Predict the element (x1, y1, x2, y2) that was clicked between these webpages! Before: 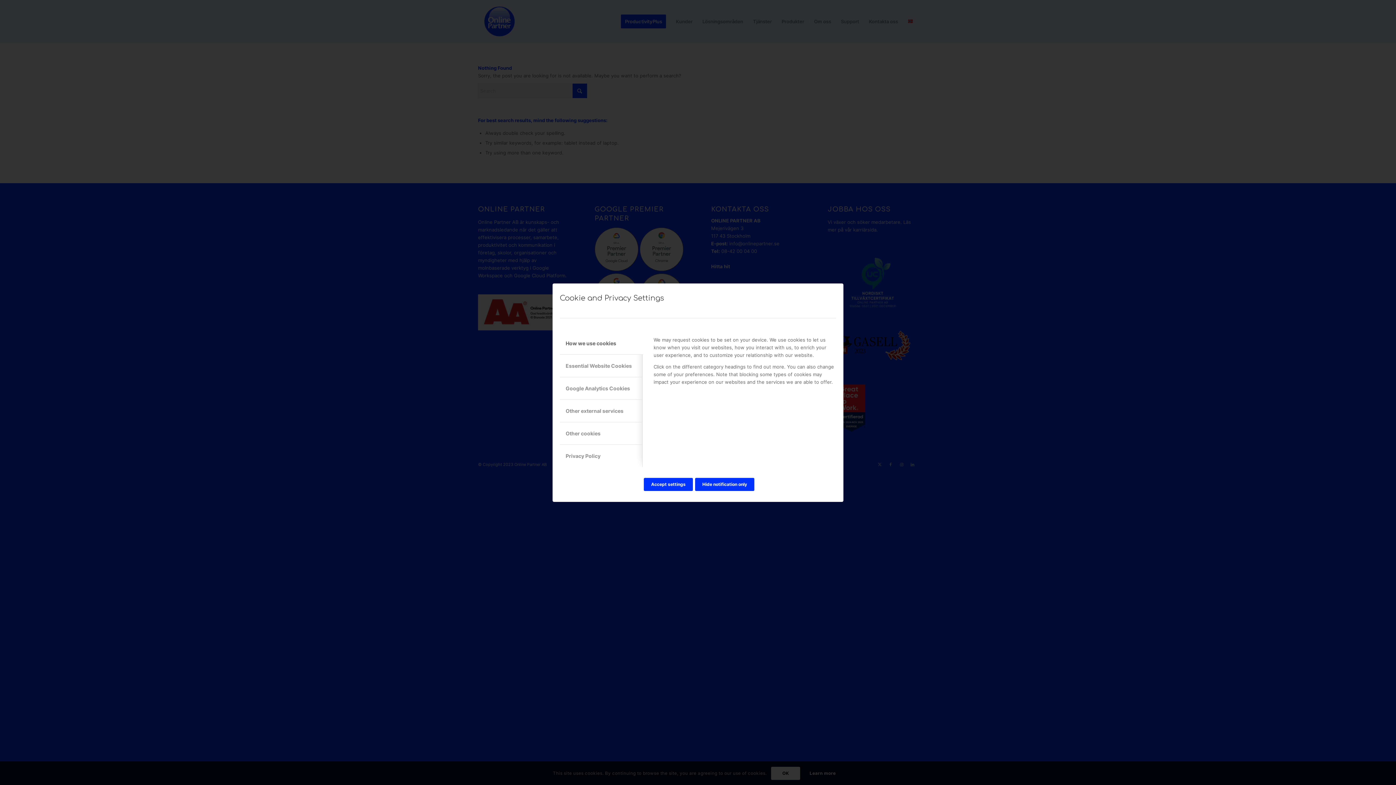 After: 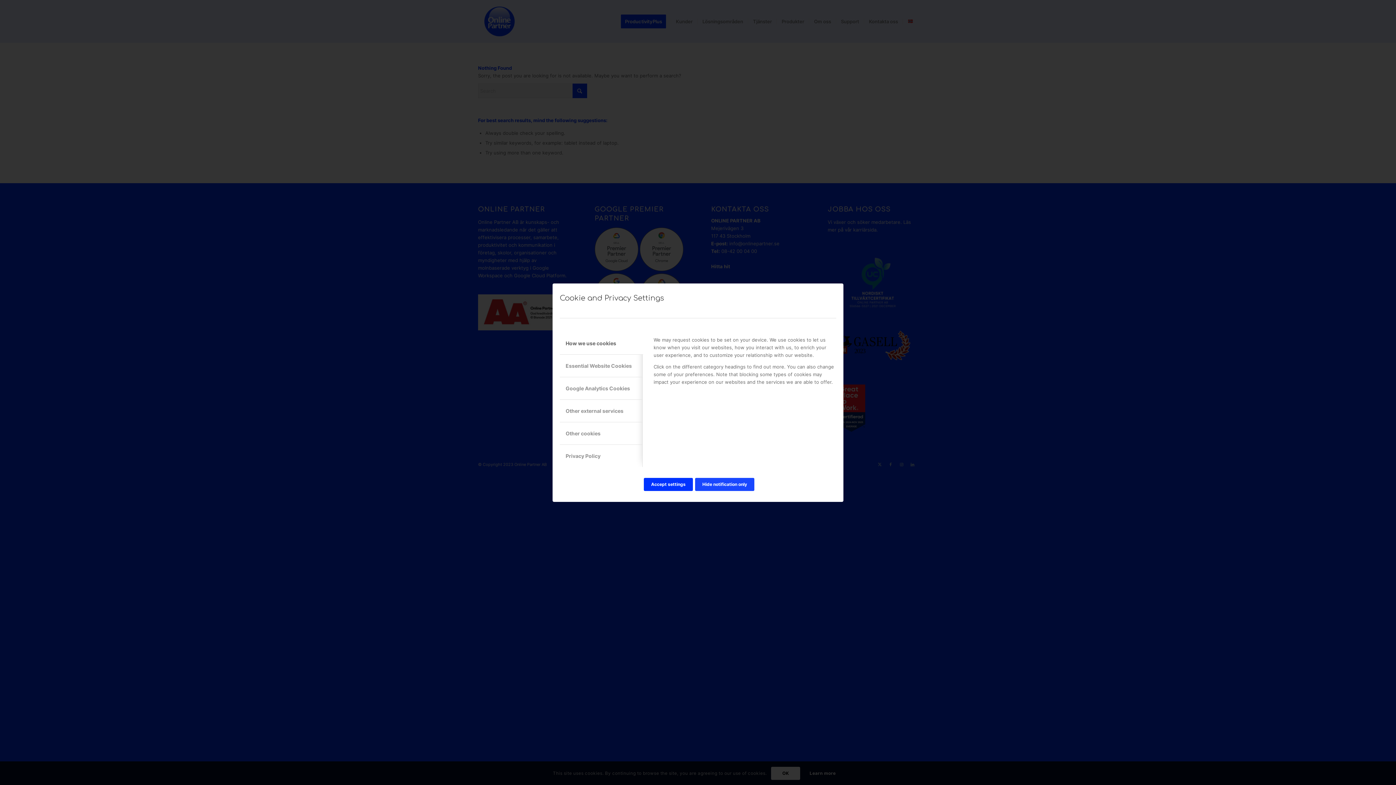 Action: label: Hide notification only bbox: (695, 478, 754, 491)